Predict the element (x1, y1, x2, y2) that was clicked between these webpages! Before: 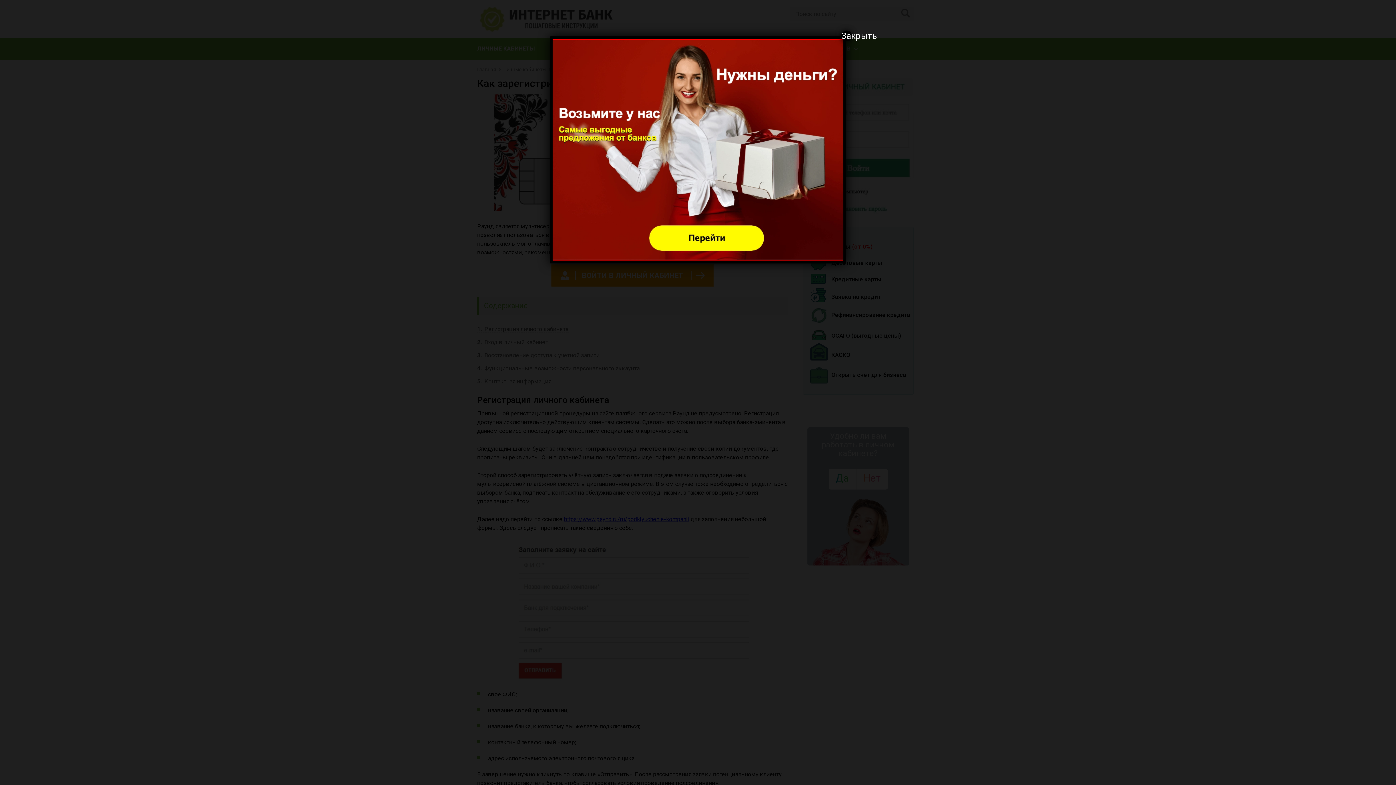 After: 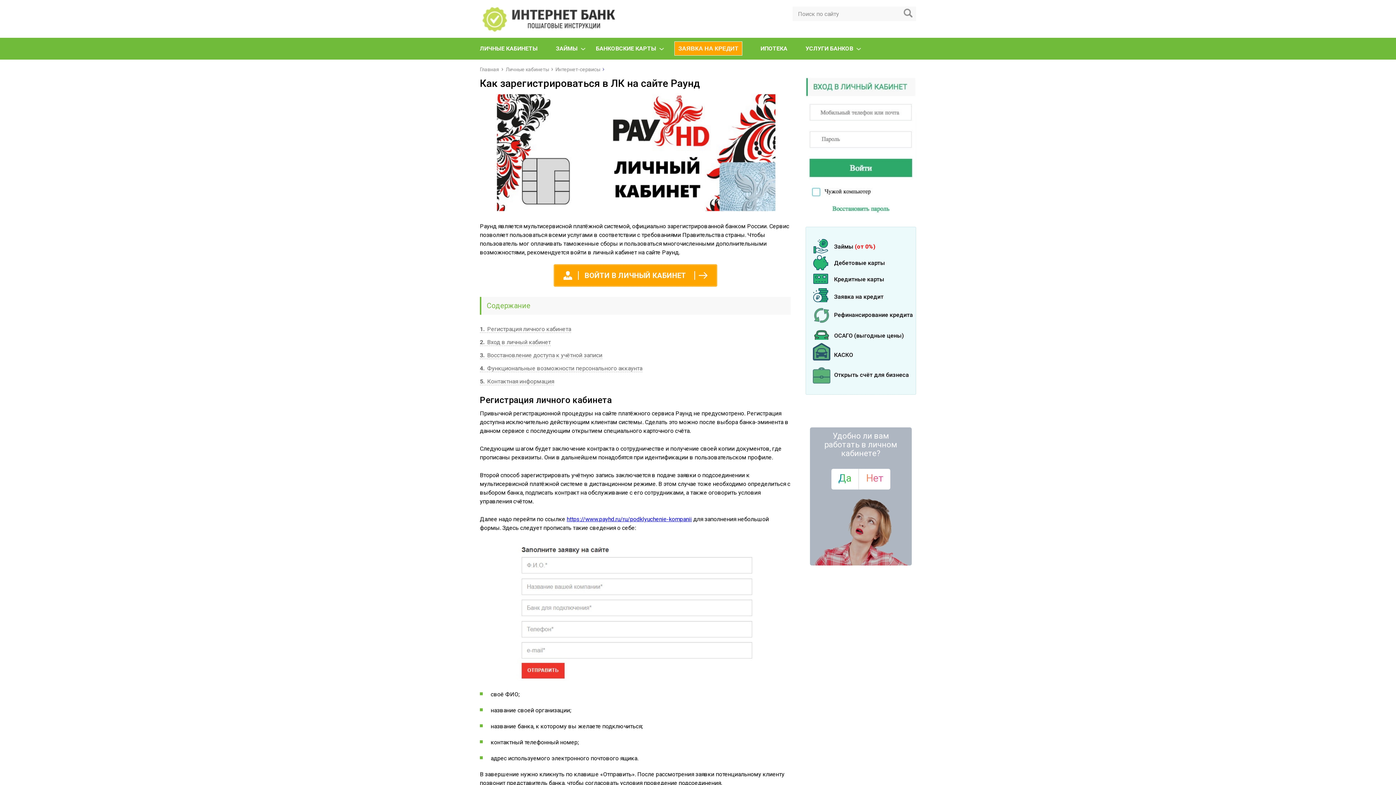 Action: bbox: (841, 30, 852, 41) label: Закрыть